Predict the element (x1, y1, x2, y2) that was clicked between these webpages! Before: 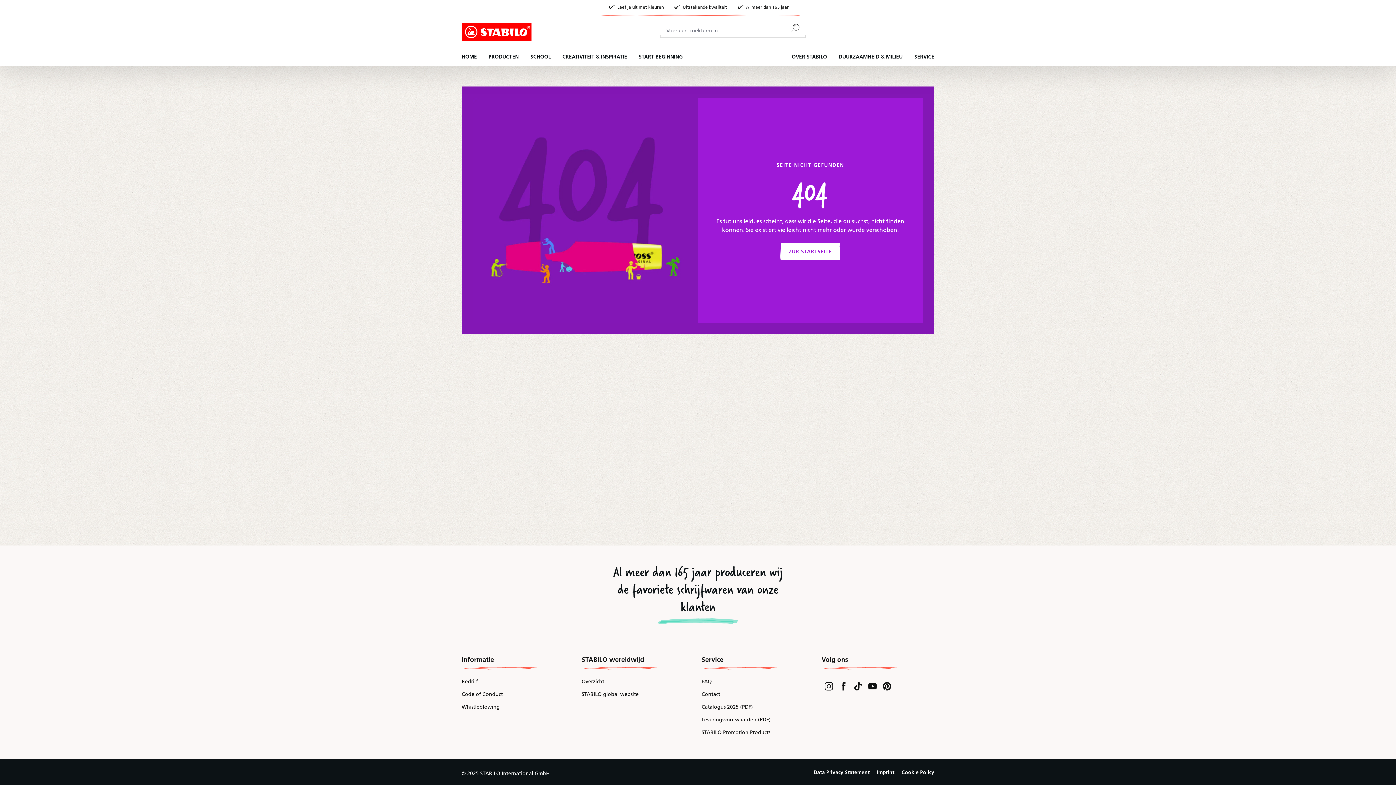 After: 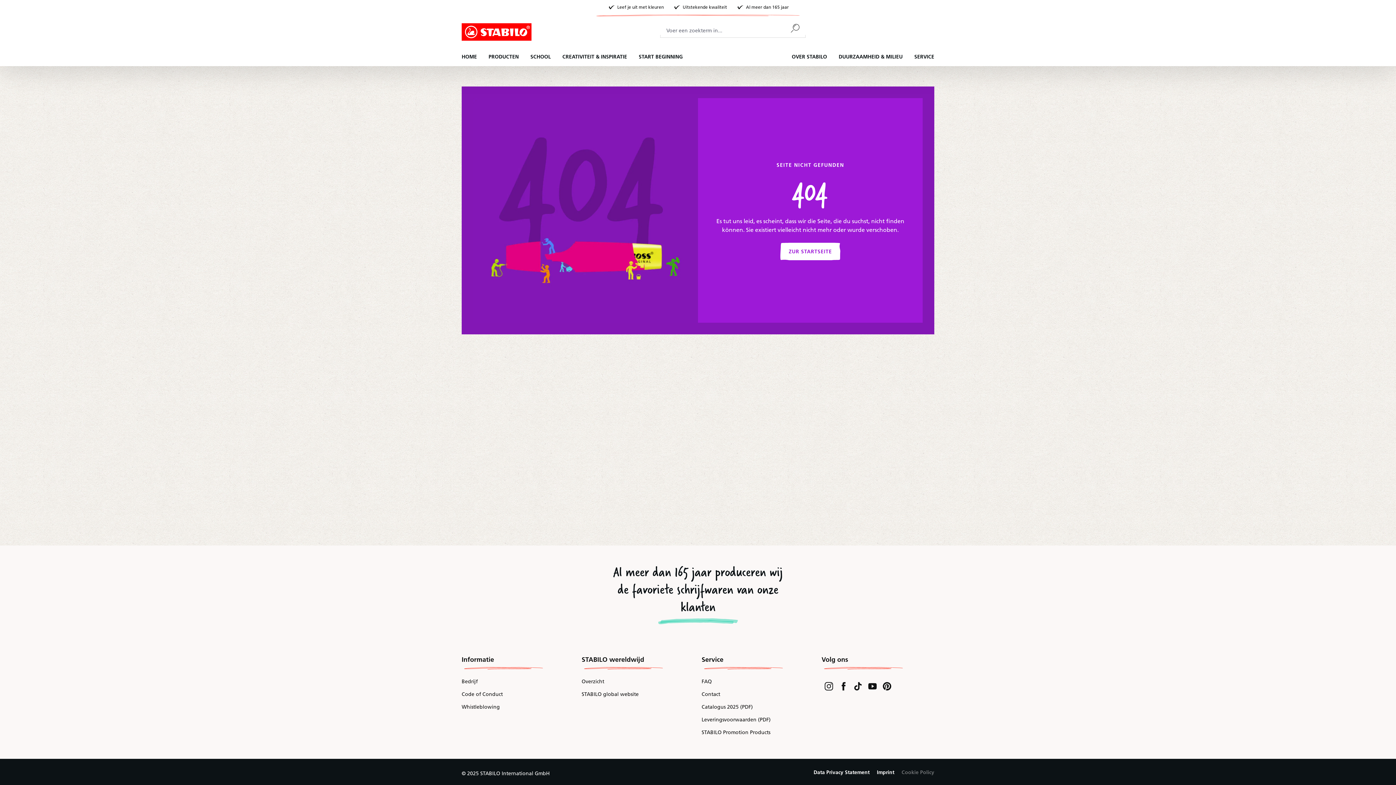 Action: bbox: (901, 768, 934, 776) label: Cookie Policy